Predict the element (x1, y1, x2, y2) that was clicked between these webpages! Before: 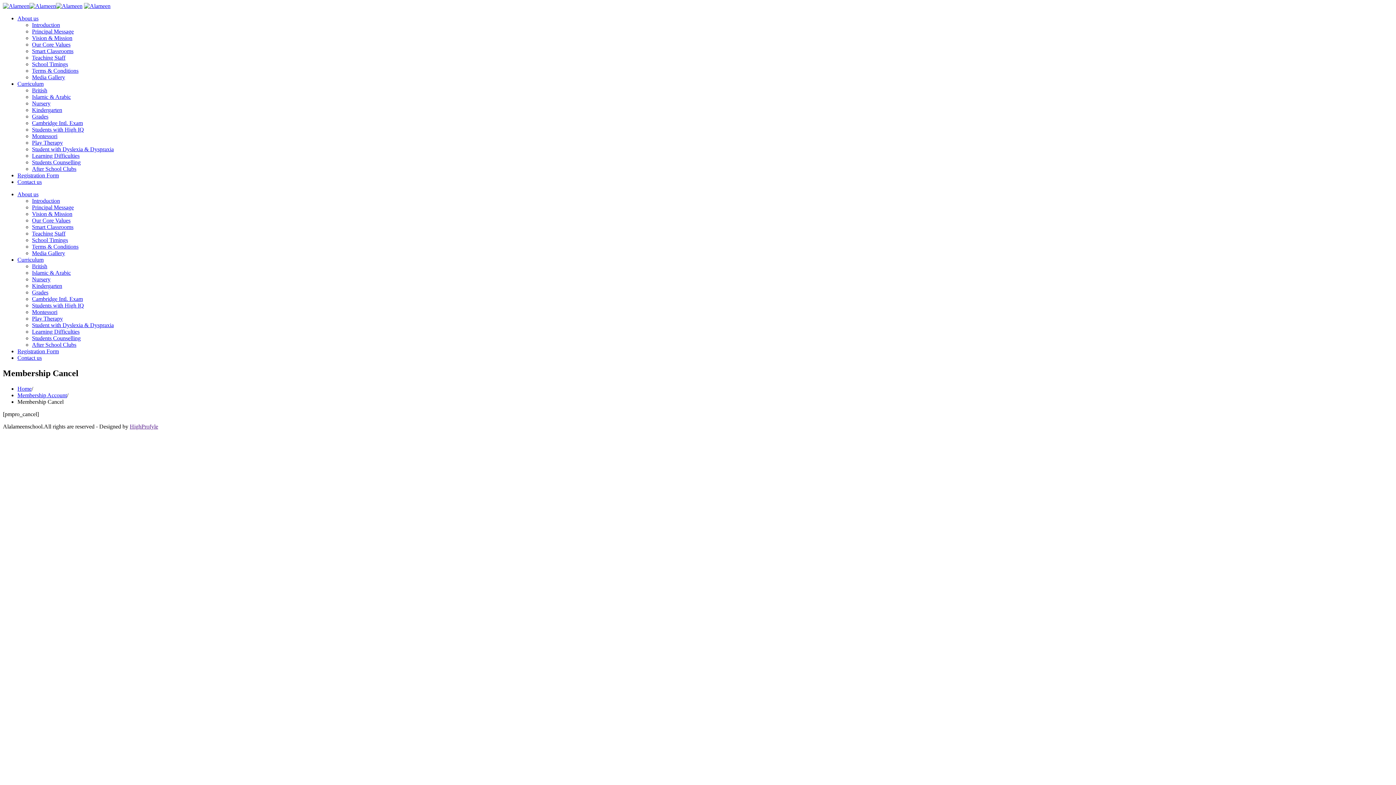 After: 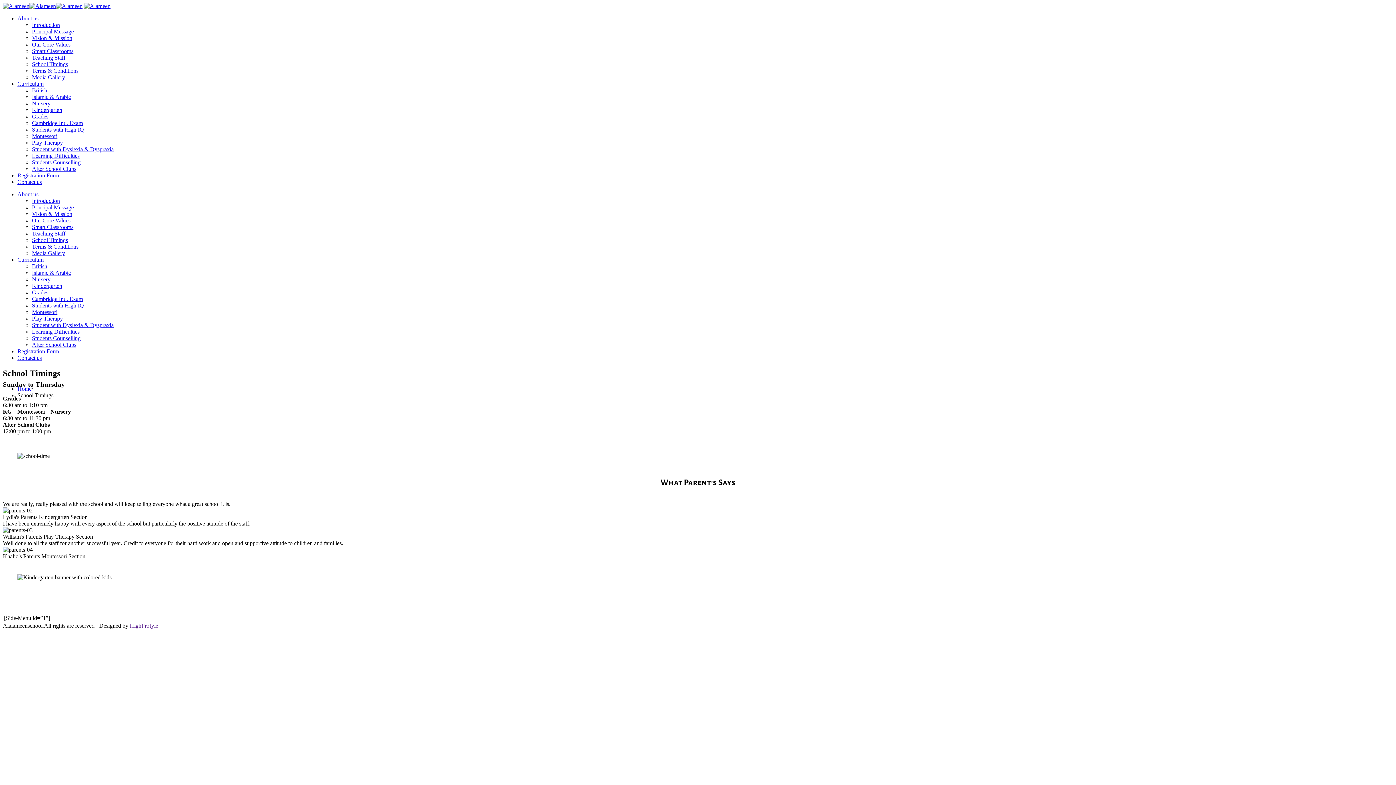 Action: label: School Timings bbox: (32, 237, 68, 243)